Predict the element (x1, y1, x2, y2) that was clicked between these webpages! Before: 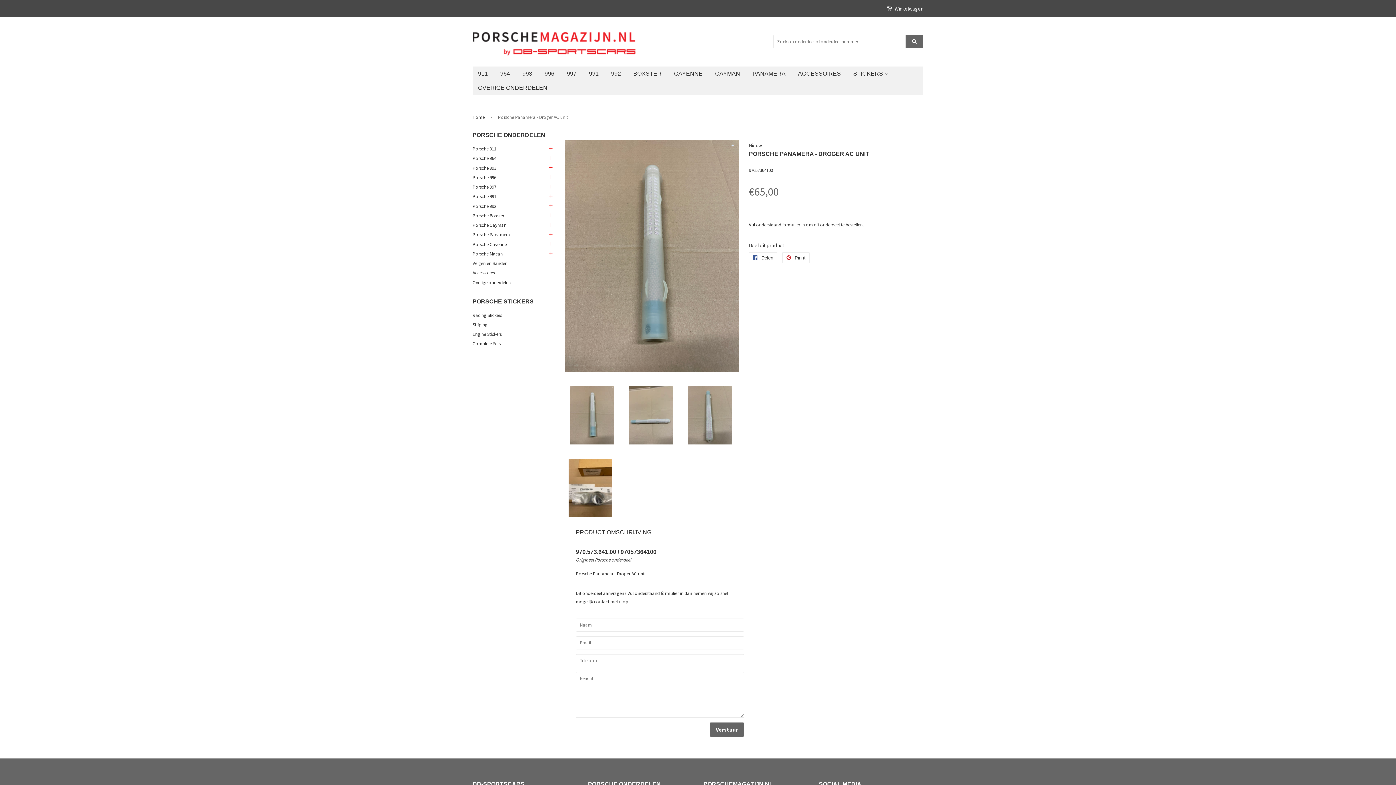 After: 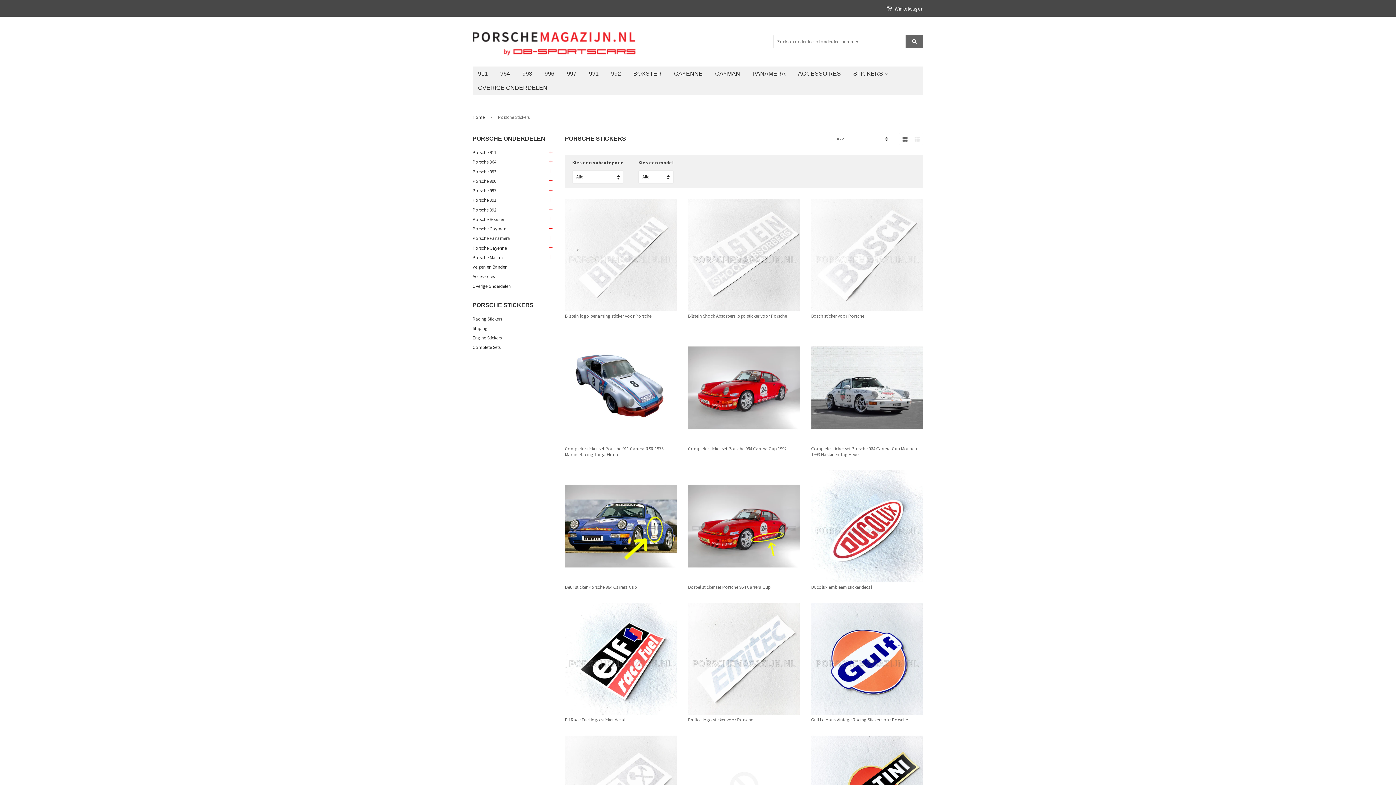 Action: bbox: (848, 66, 894, 80) label: STICKERS 